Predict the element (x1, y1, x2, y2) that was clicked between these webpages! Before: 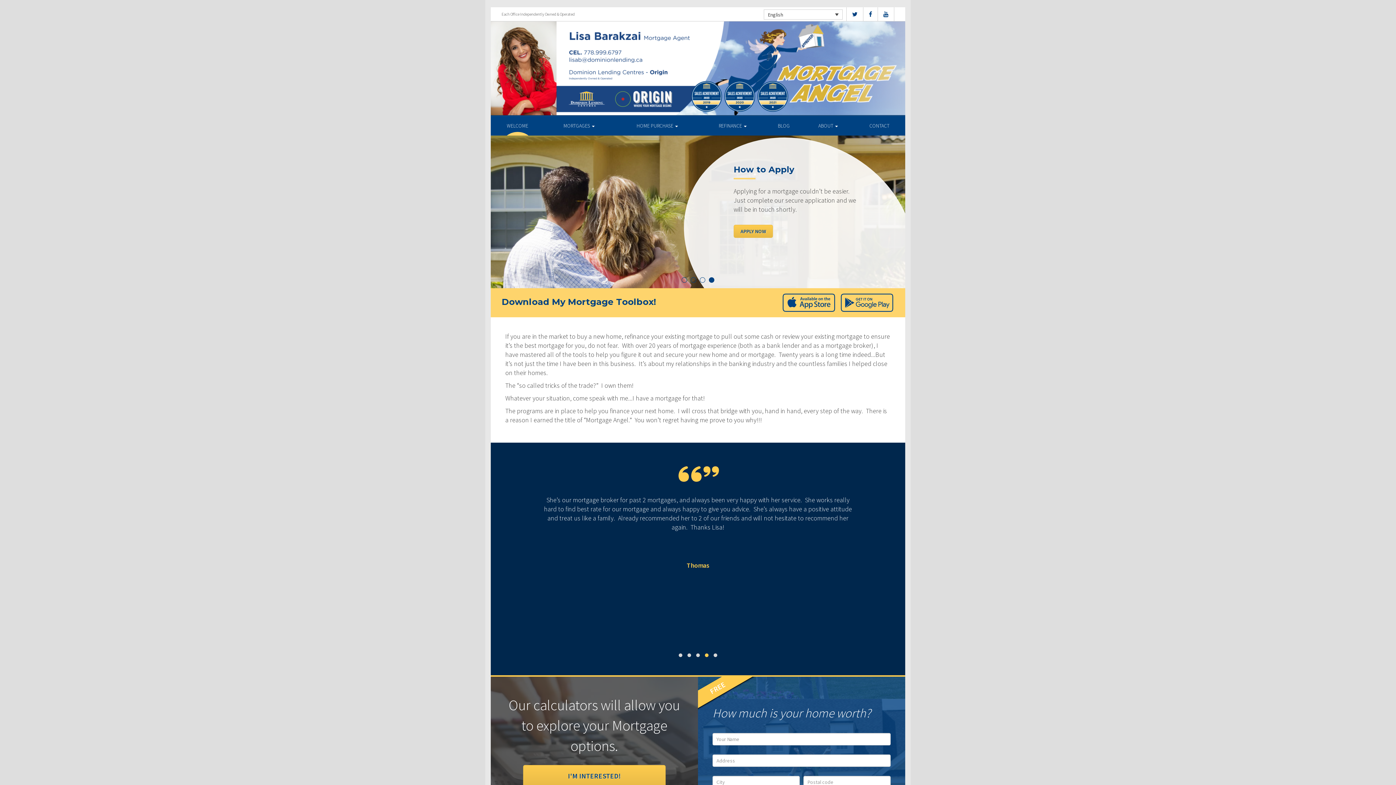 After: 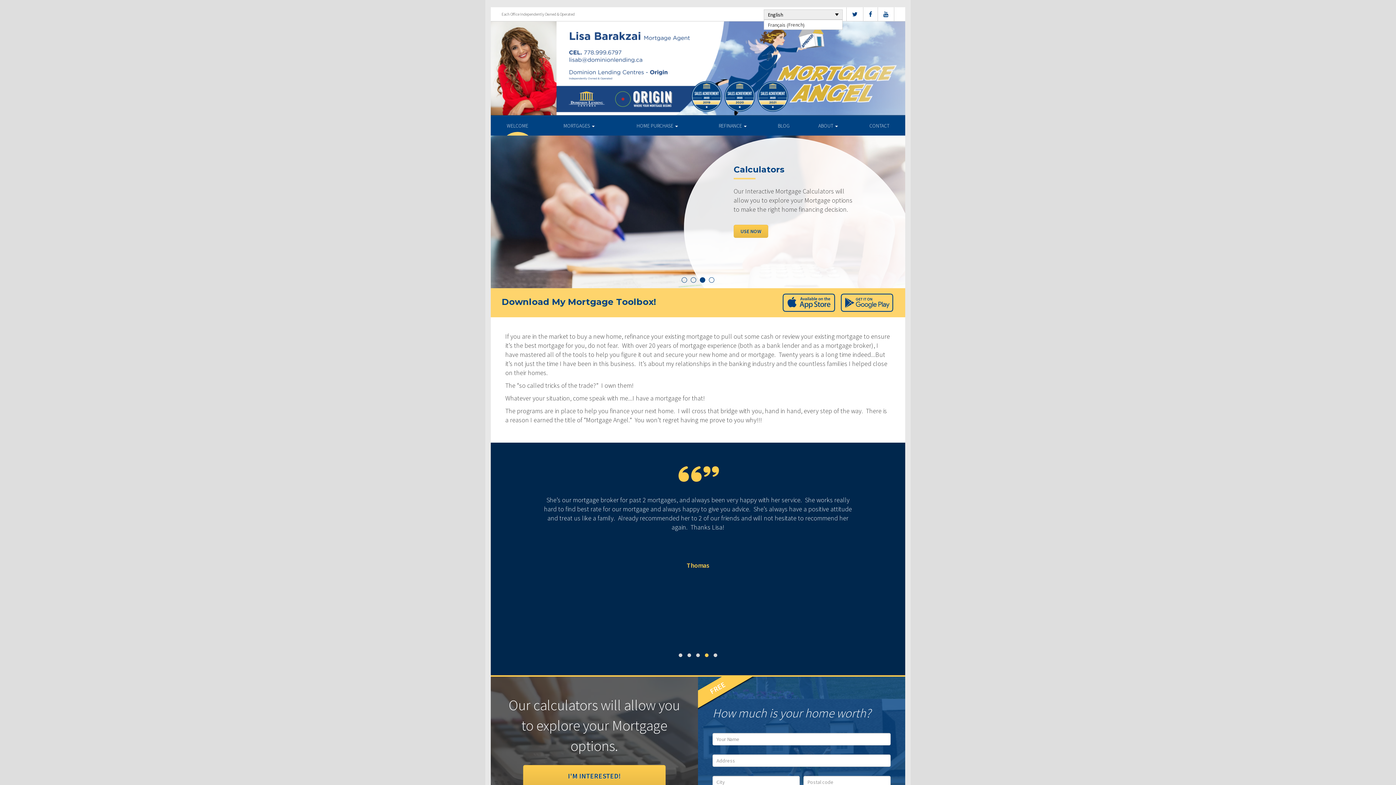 Action: label: English bbox: (764, 9, 842, 19)